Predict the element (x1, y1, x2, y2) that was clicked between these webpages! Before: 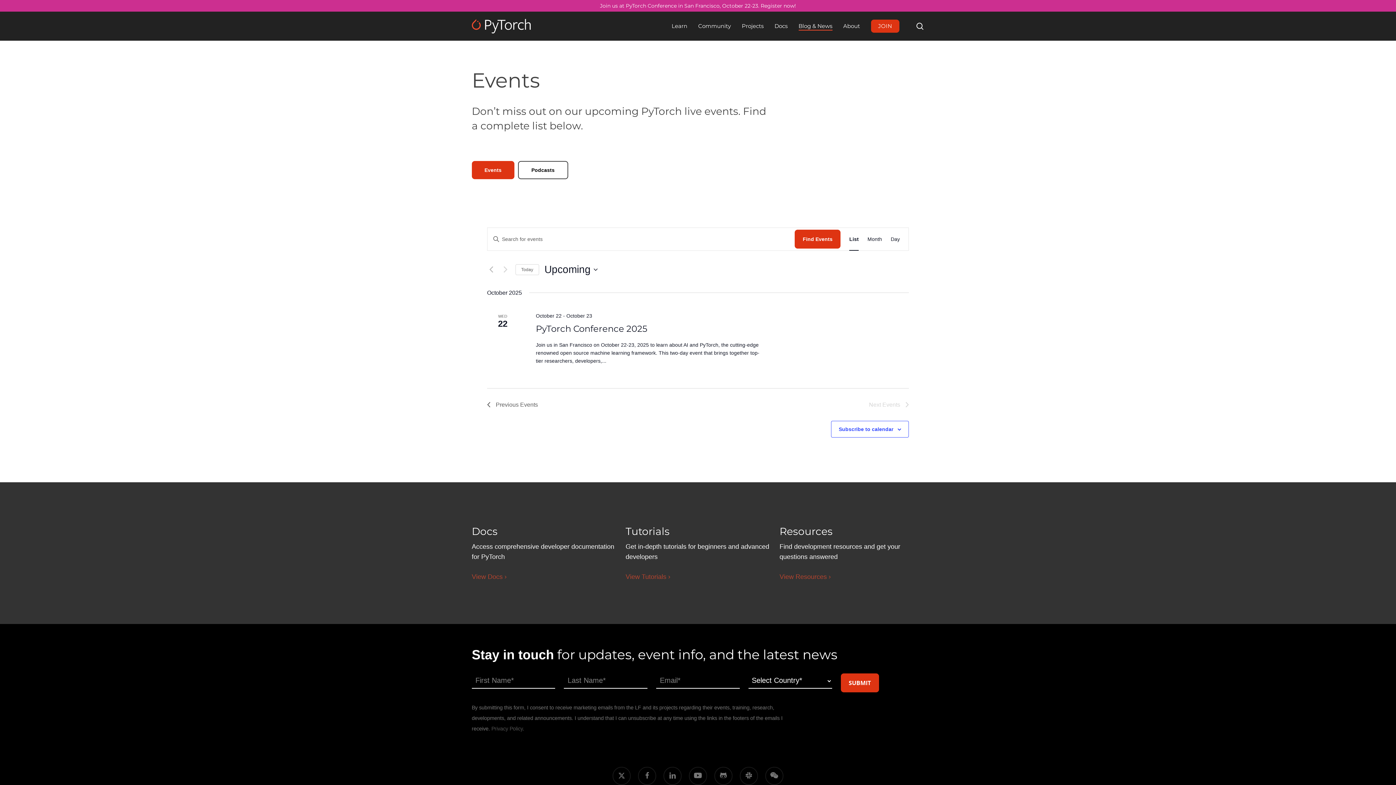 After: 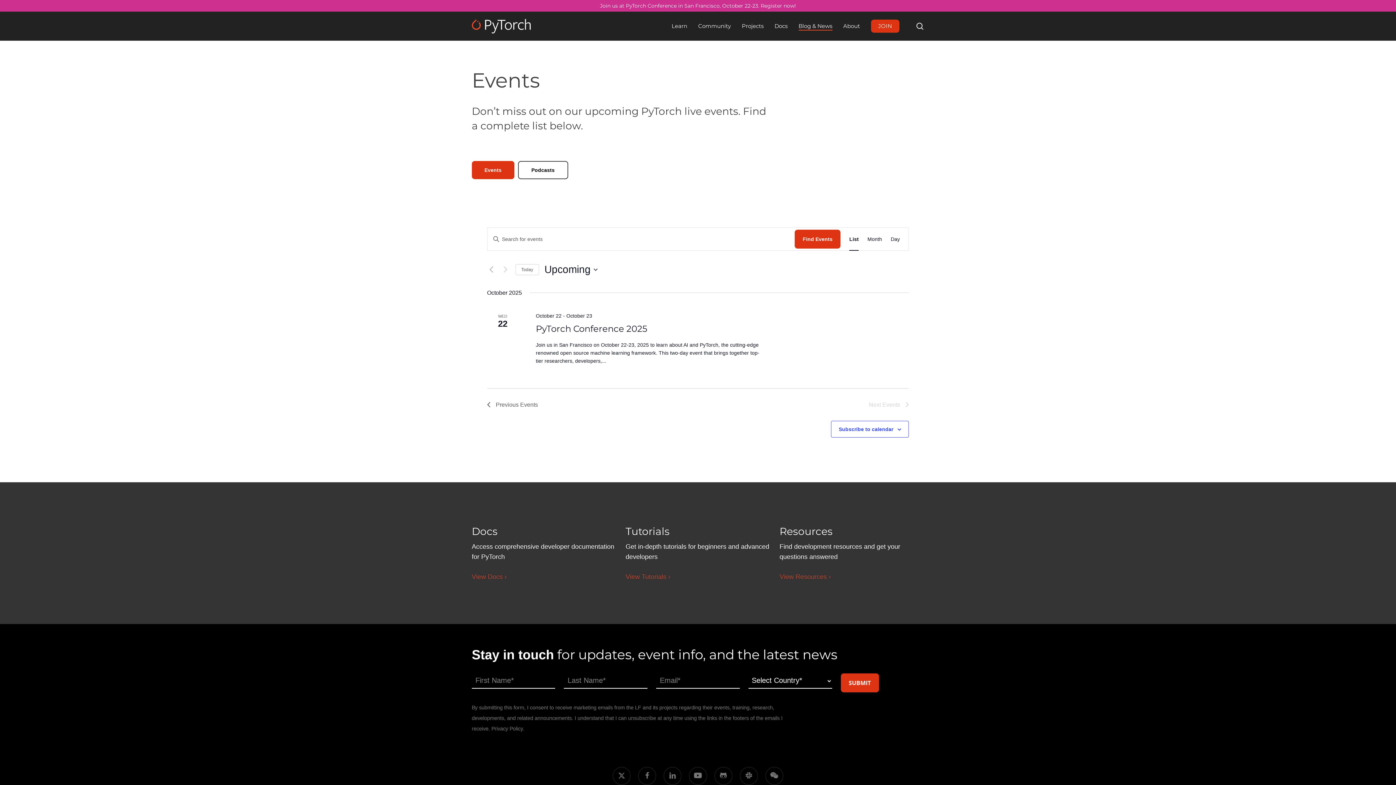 Action: label: Privacy Policy bbox: (491, 726, 522, 731)